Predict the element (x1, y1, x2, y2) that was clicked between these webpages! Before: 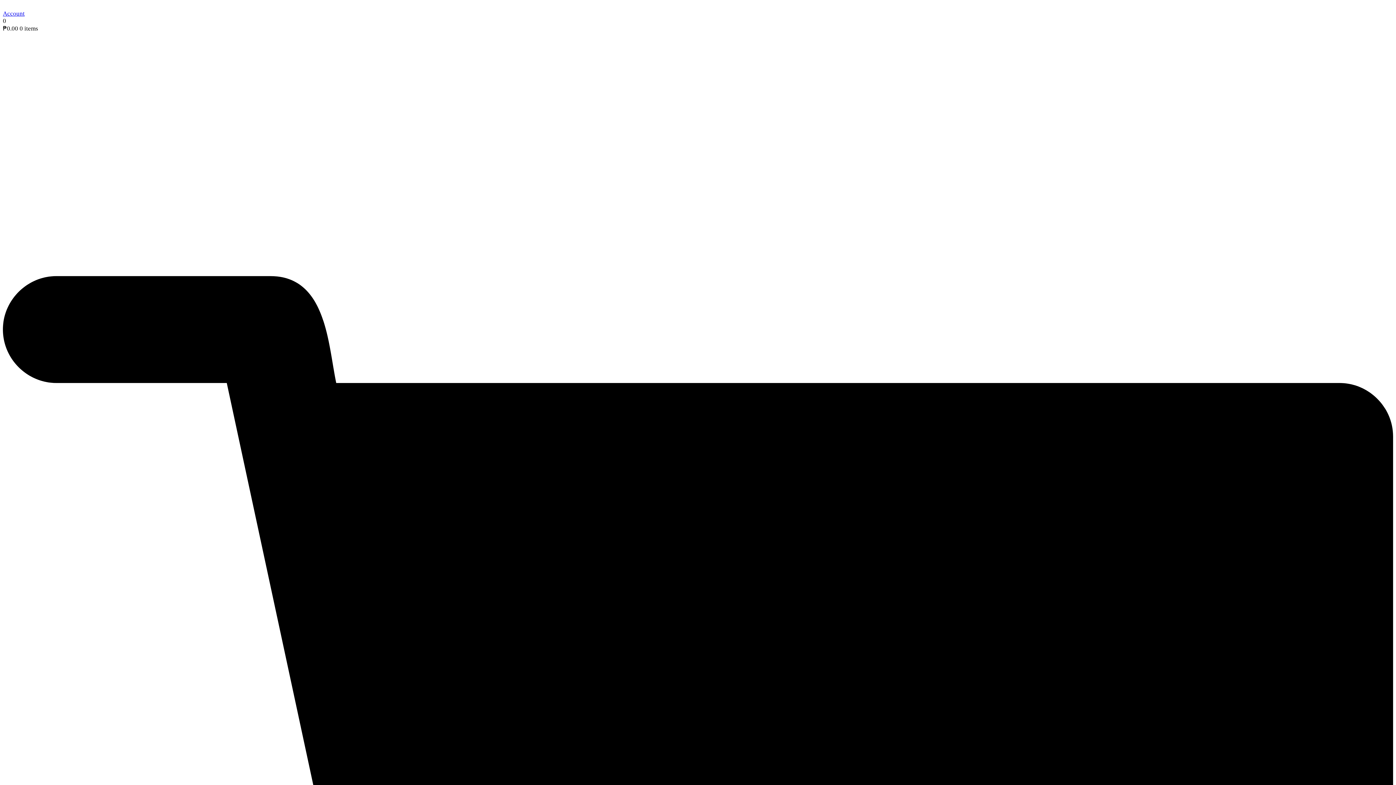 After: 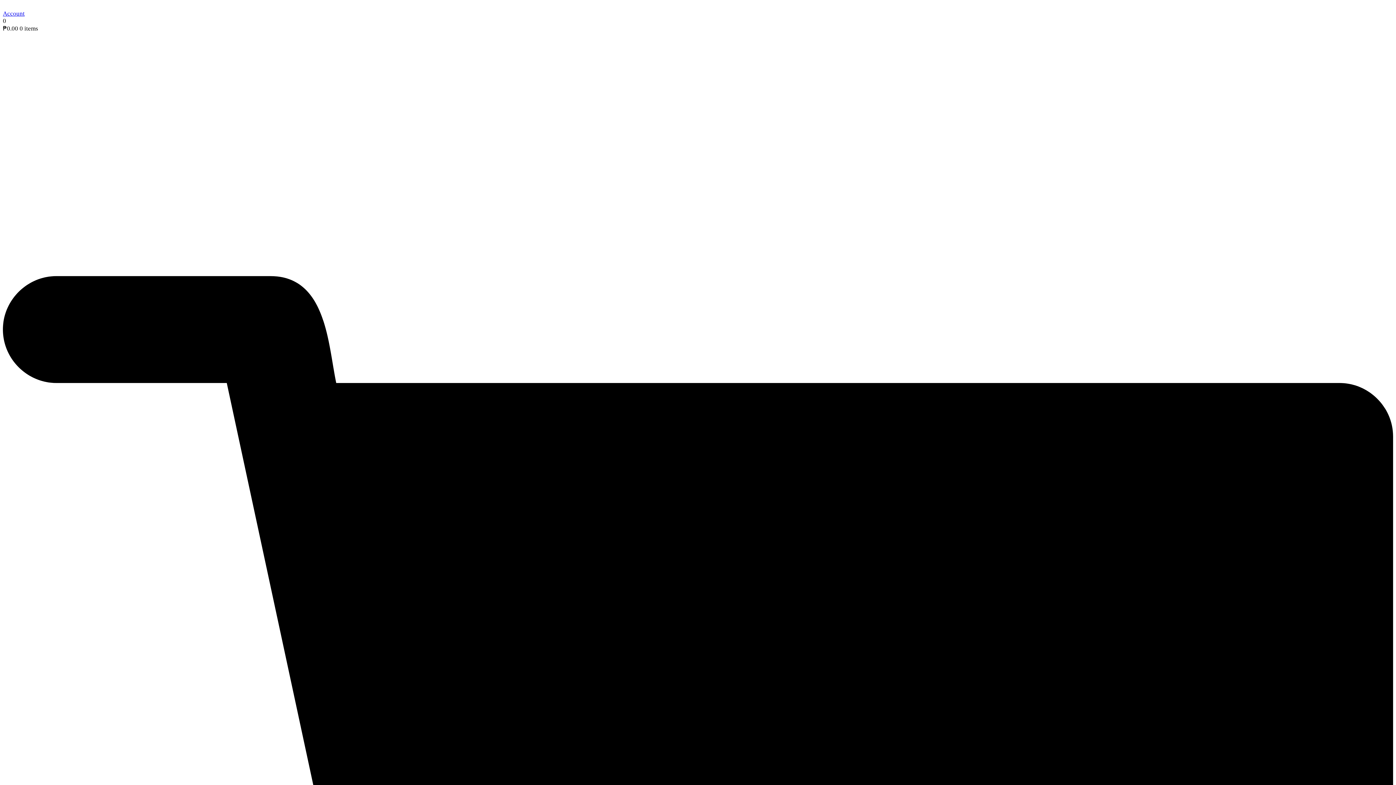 Action: label: Account
 bbox: (2, 10, 24, 17)